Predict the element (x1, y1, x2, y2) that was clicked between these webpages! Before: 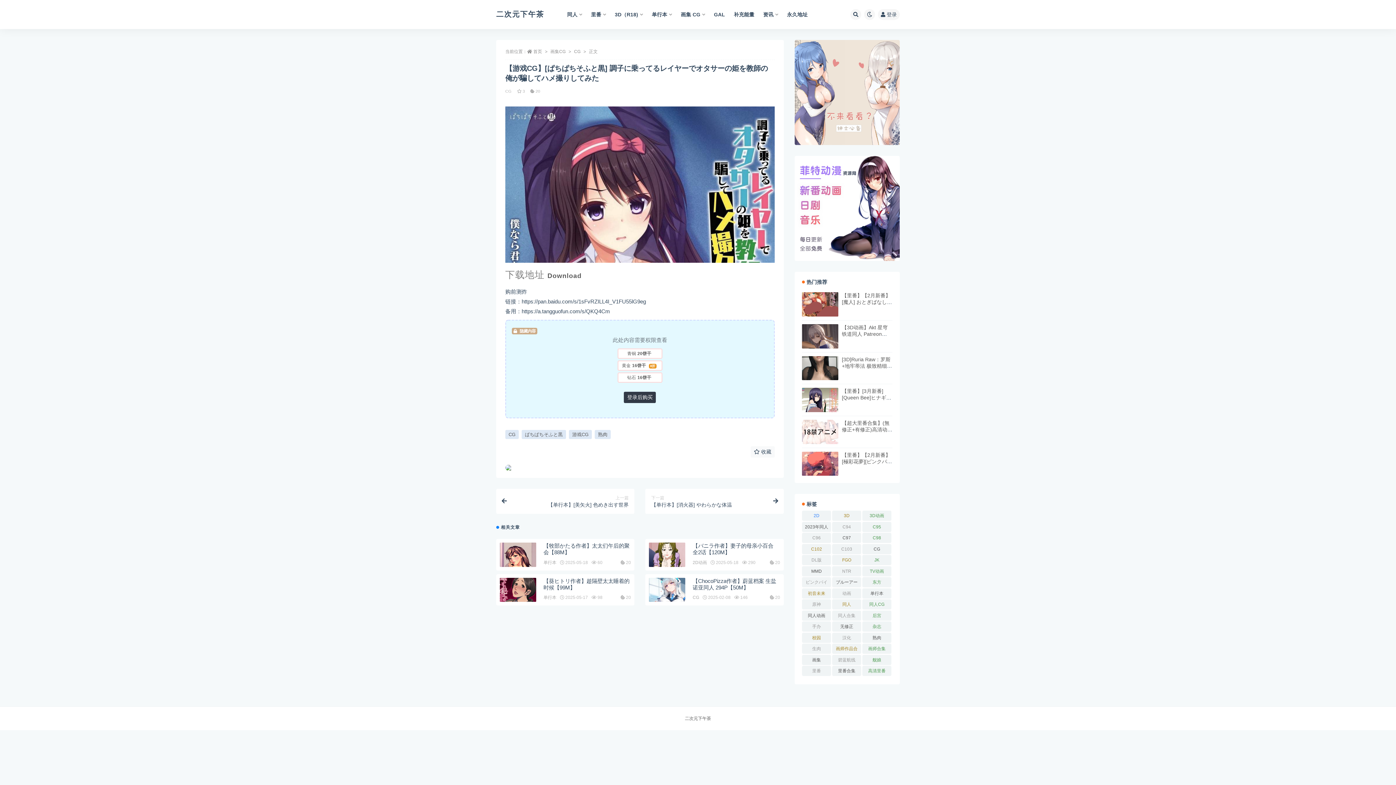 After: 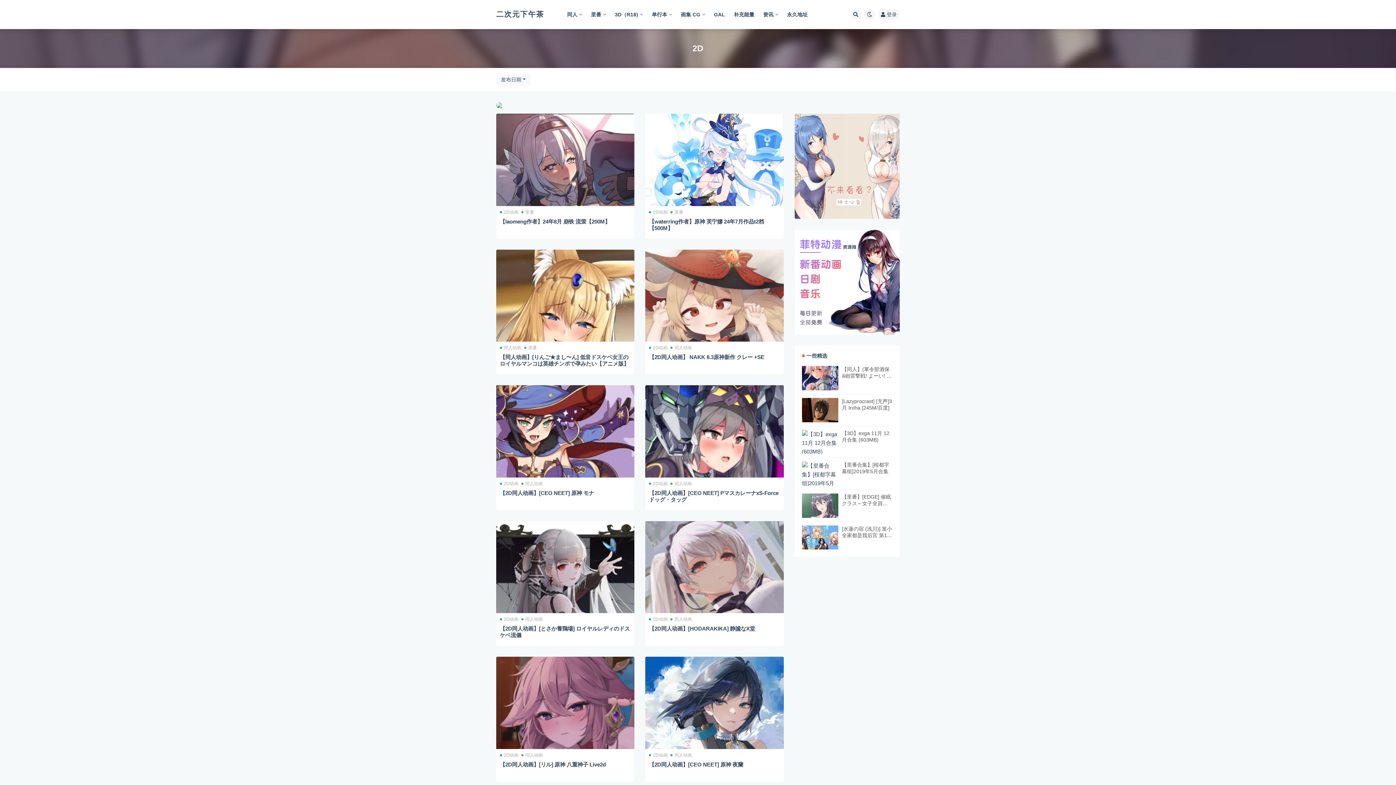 Action: label: 2D (624个项目) bbox: (802, 511, 831, 521)